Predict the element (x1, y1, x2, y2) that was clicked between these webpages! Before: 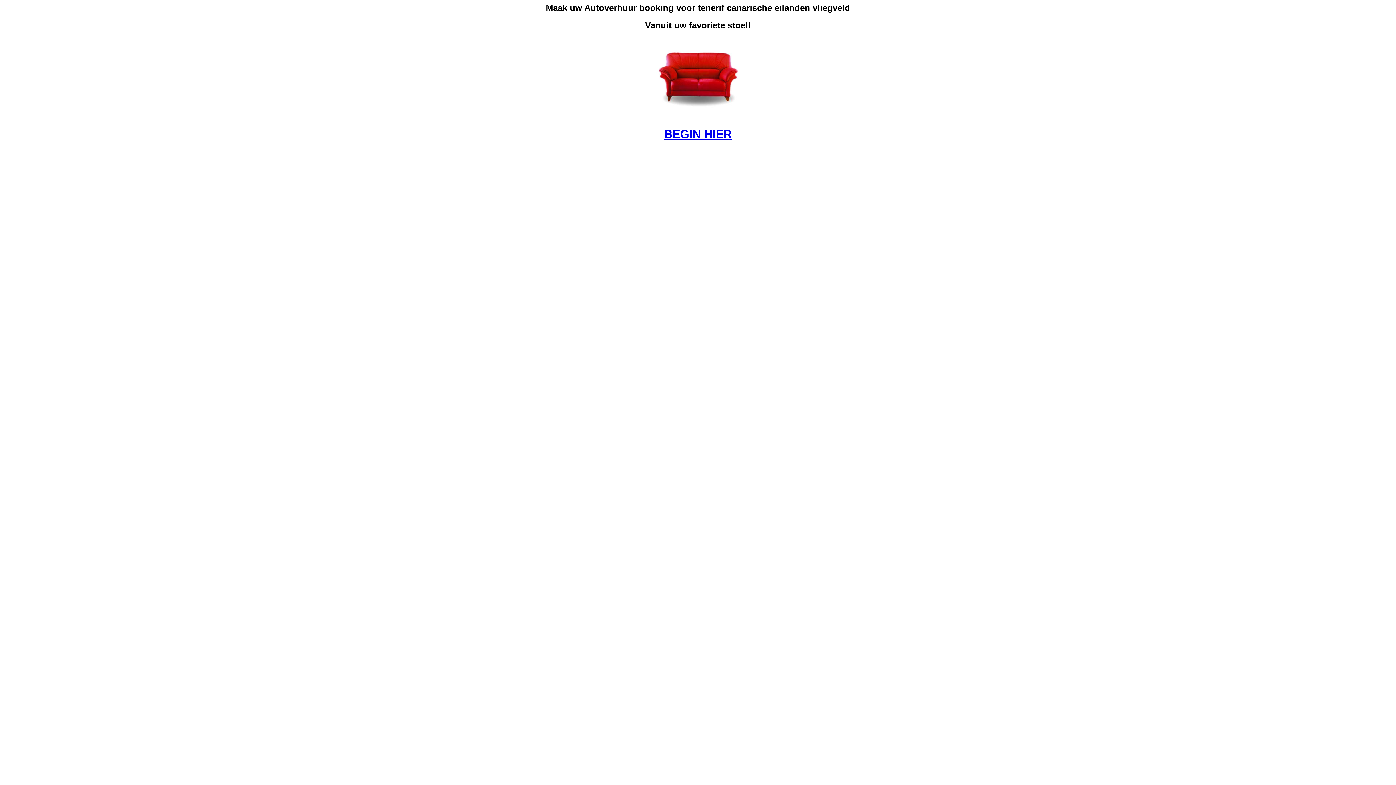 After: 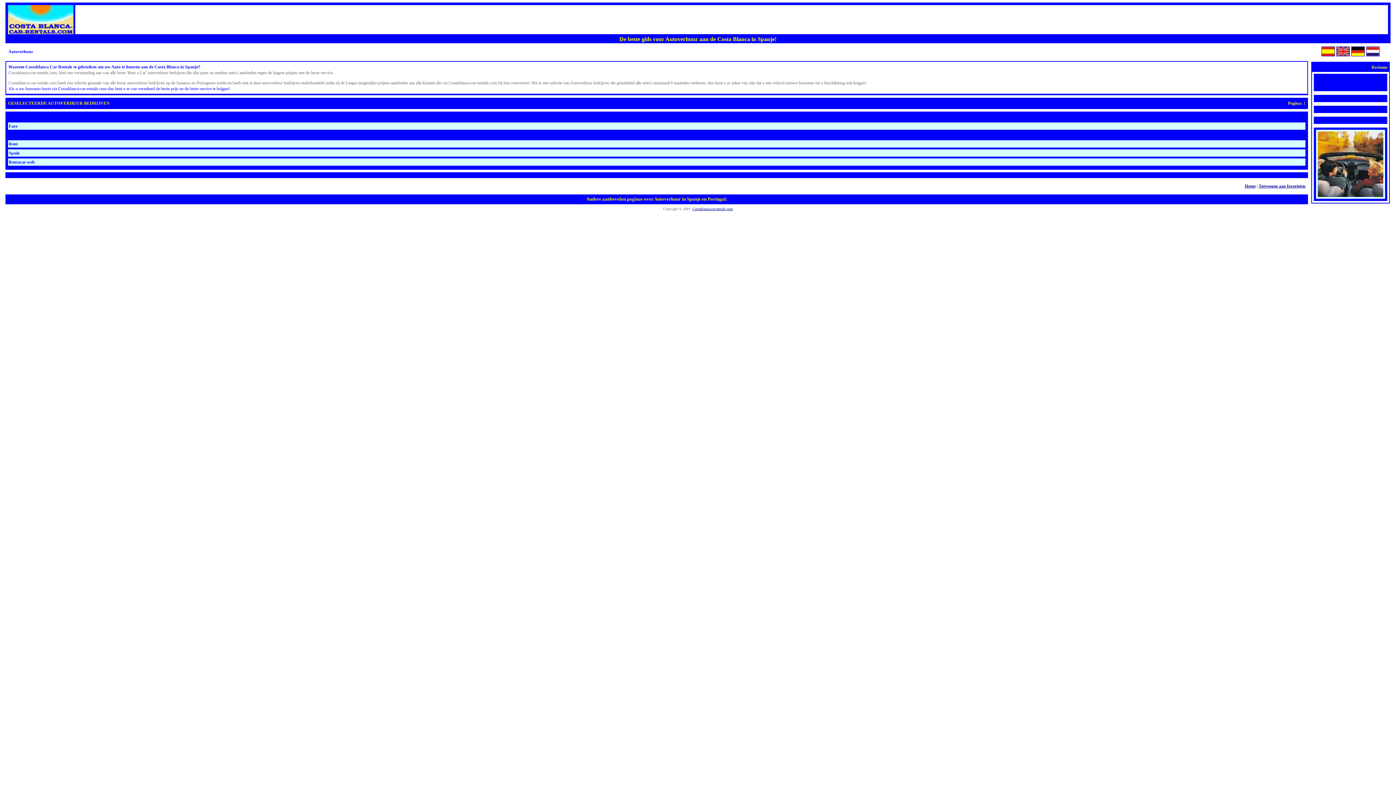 Action: label: BEGIN HIER bbox: (664, 127, 732, 140)